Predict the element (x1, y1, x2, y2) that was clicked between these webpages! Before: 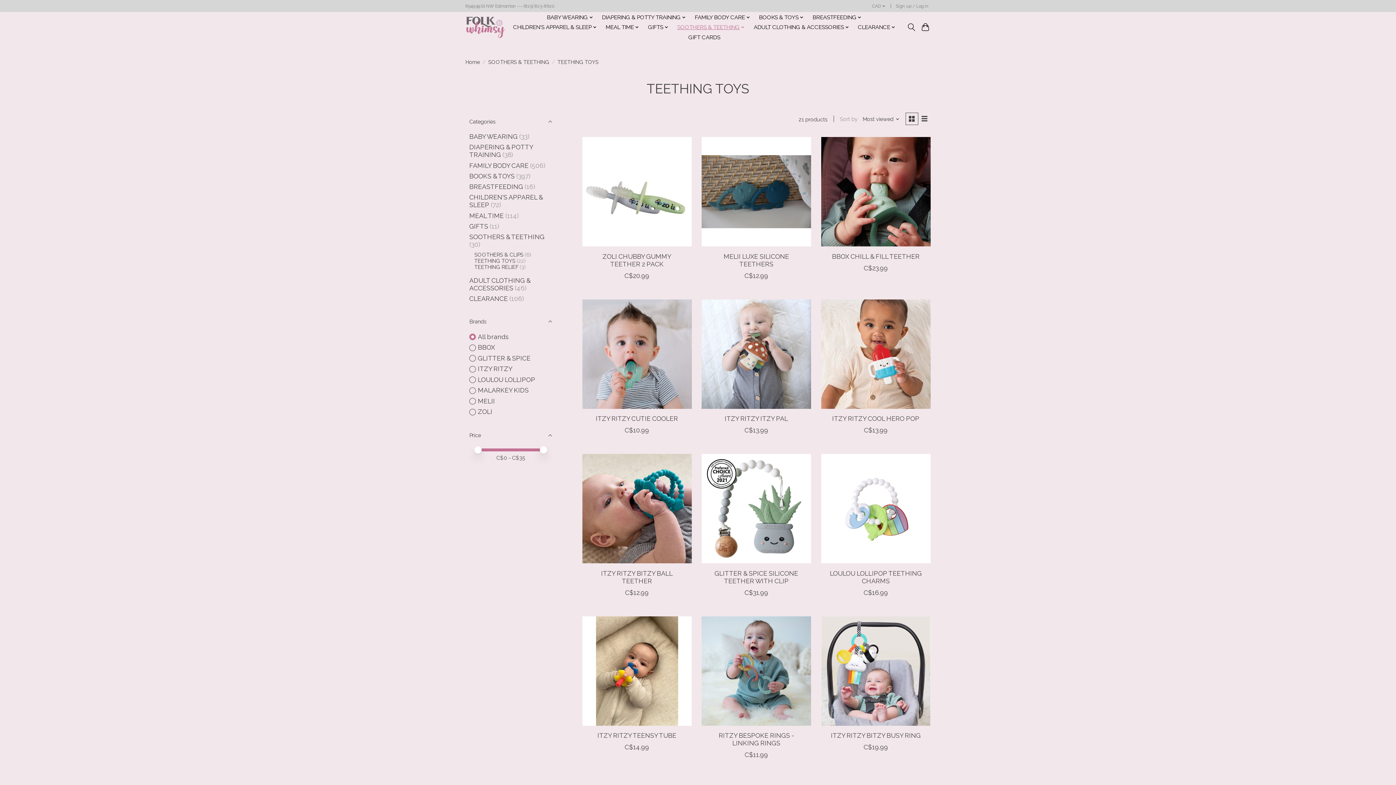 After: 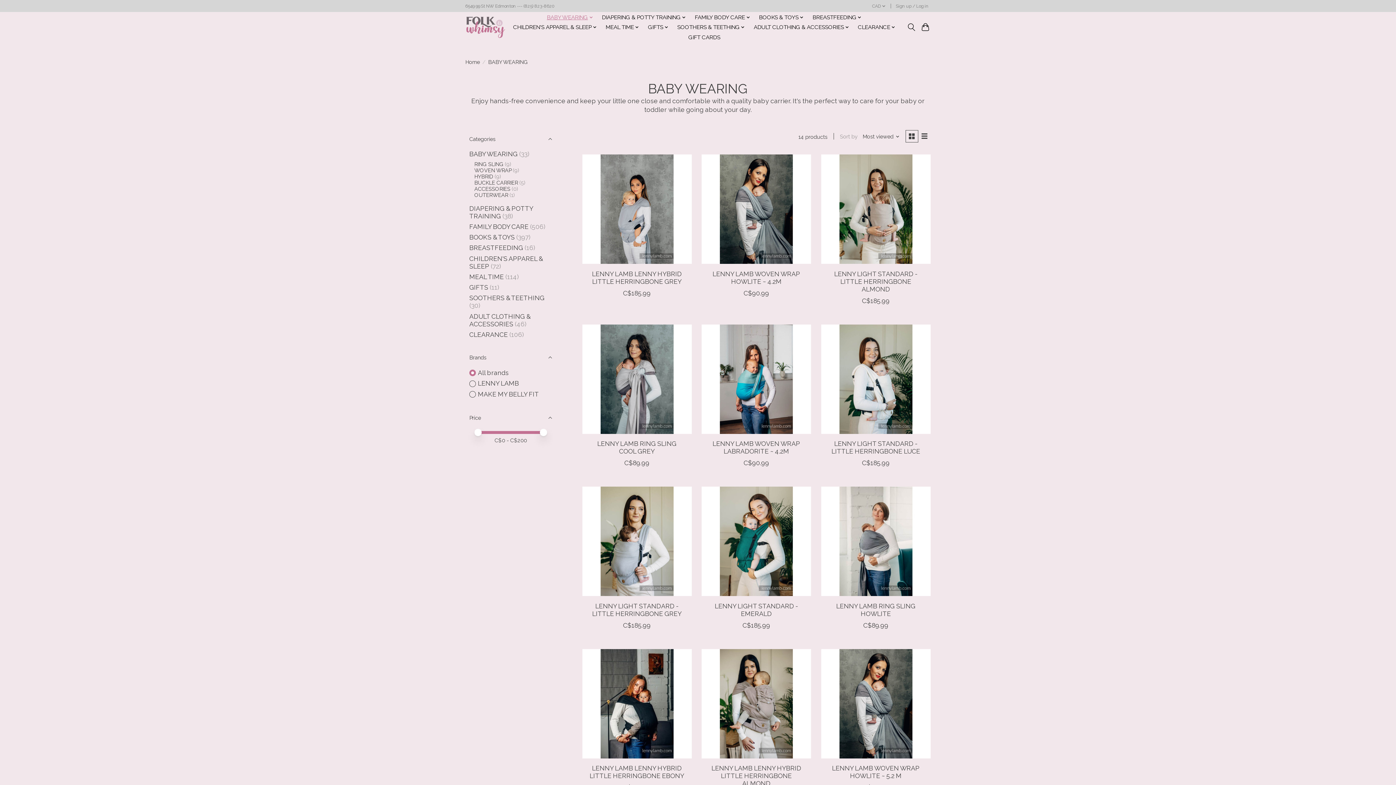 Action: label: BABY WEARING bbox: (469, 132, 517, 140)